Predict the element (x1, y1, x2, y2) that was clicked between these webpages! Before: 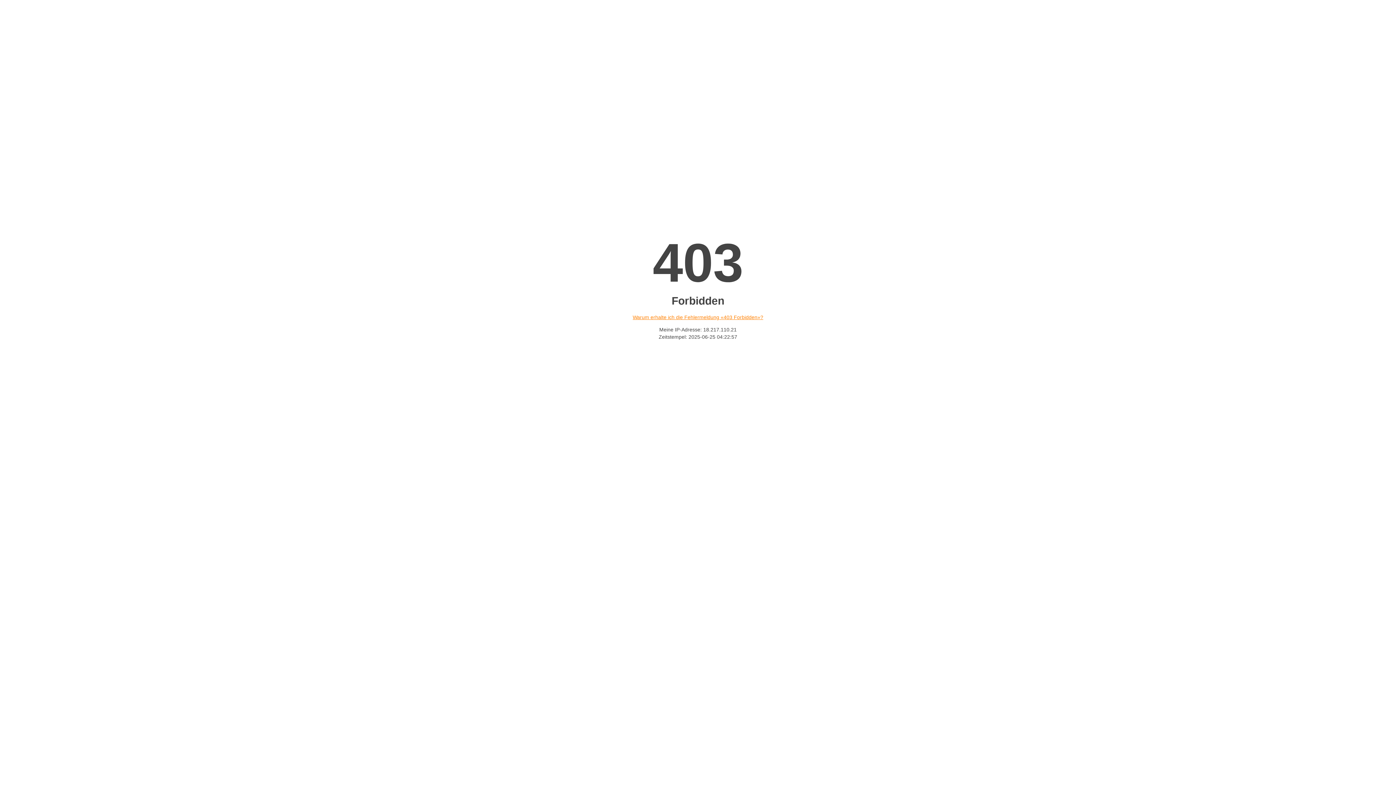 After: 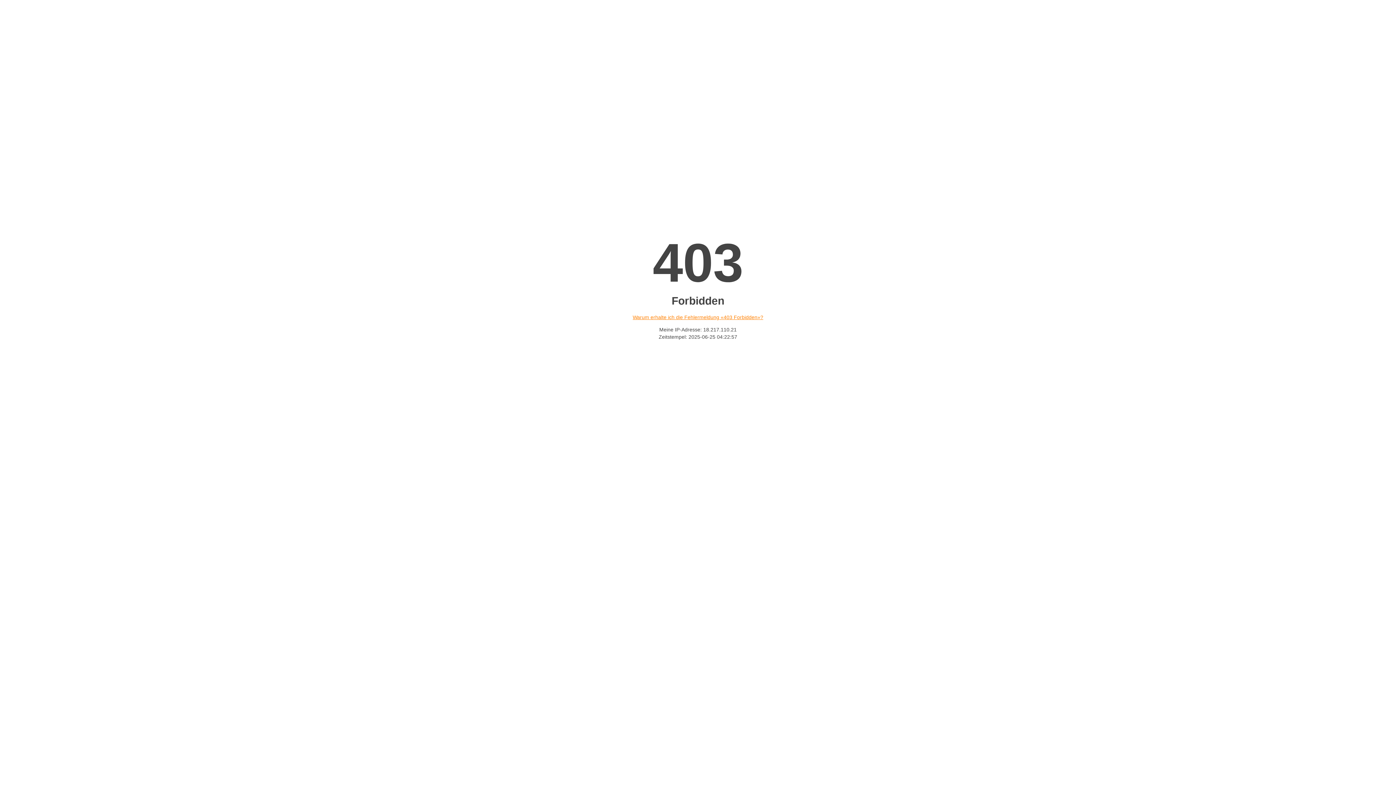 Action: bbox: (632, 314, 763, 320) label: Warum erhalte ich die Fehlermeldung «403 Forbidden»?